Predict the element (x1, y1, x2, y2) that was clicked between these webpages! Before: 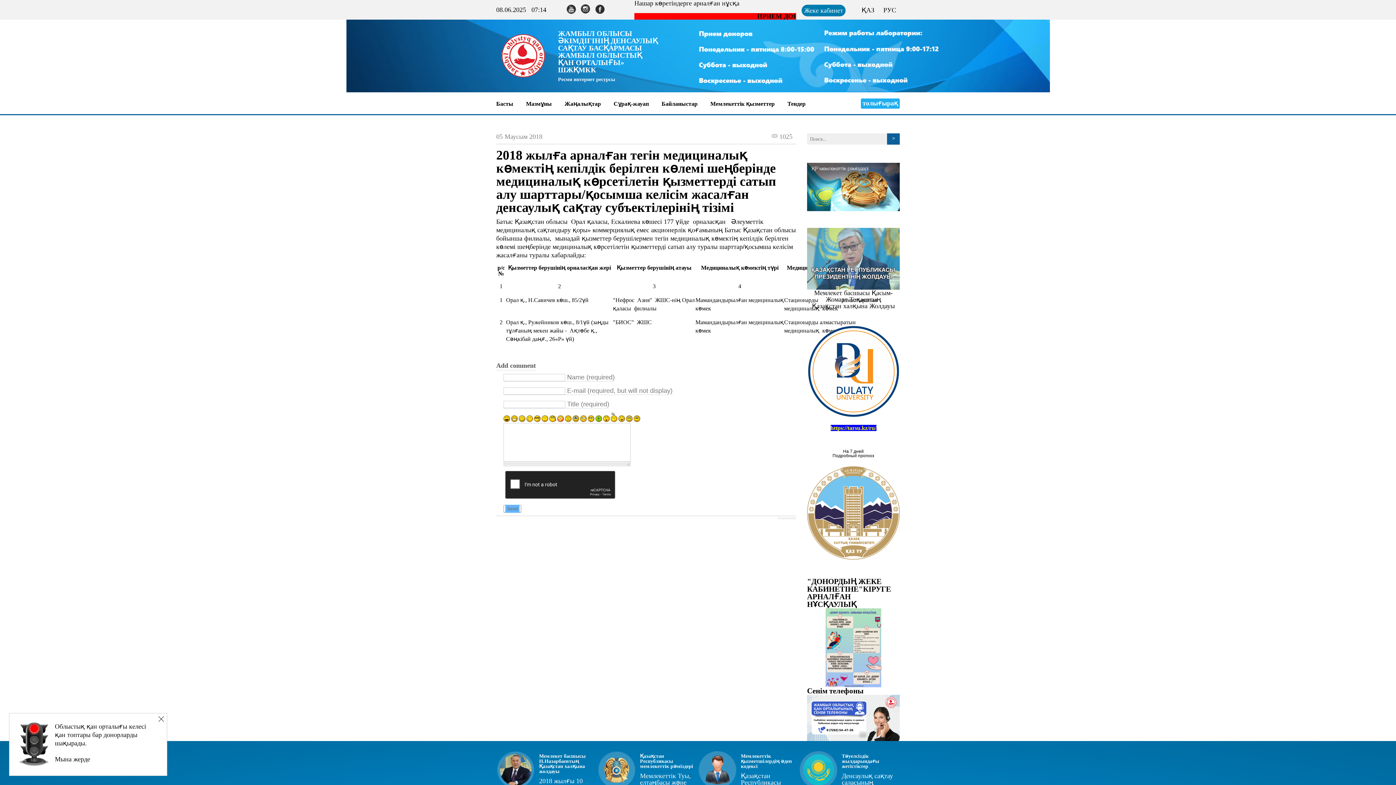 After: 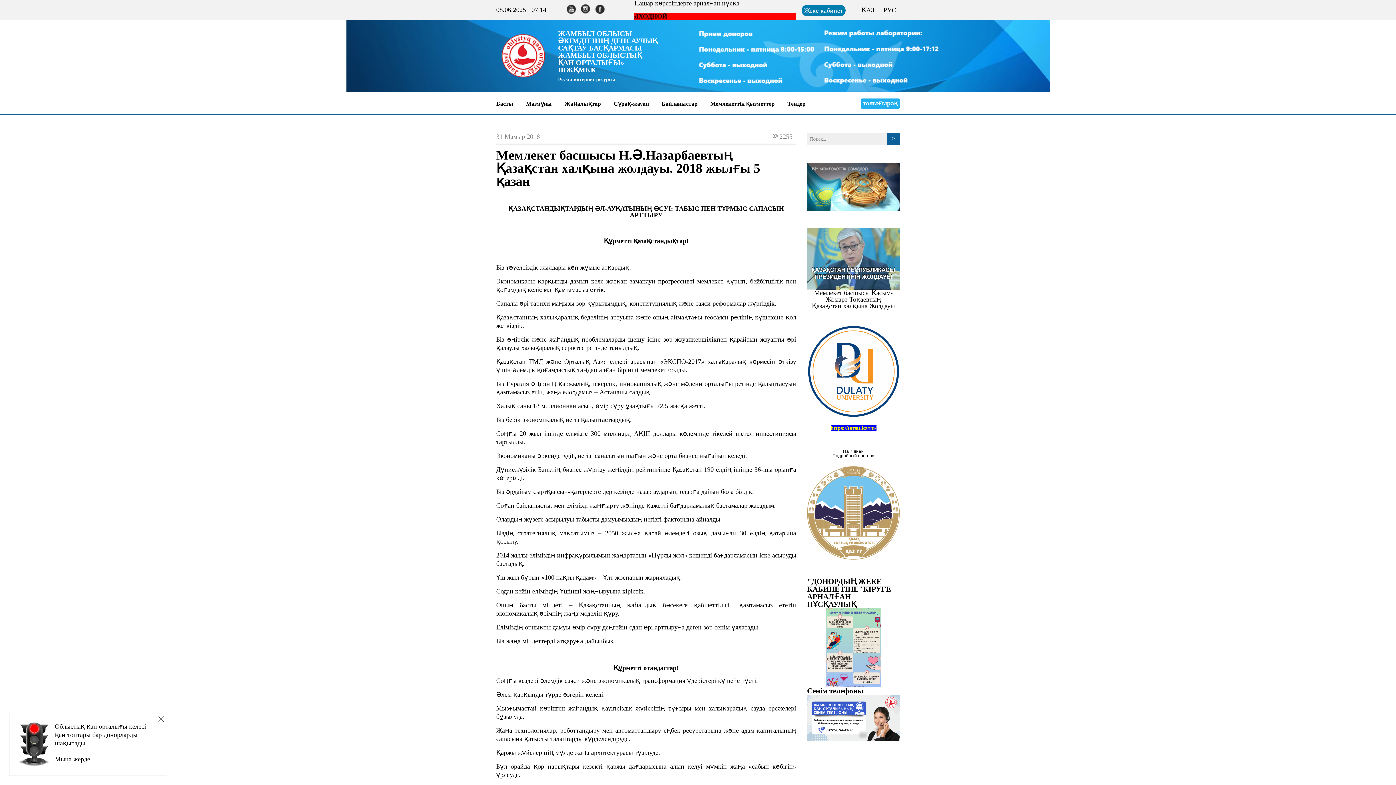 Action: bbox: (496, 750, 593, 791) label: Мемлекет басшысы Н.Назарбаевтың Қазақстан халқына жолдауы
2018 жылғы 10 қаңтар